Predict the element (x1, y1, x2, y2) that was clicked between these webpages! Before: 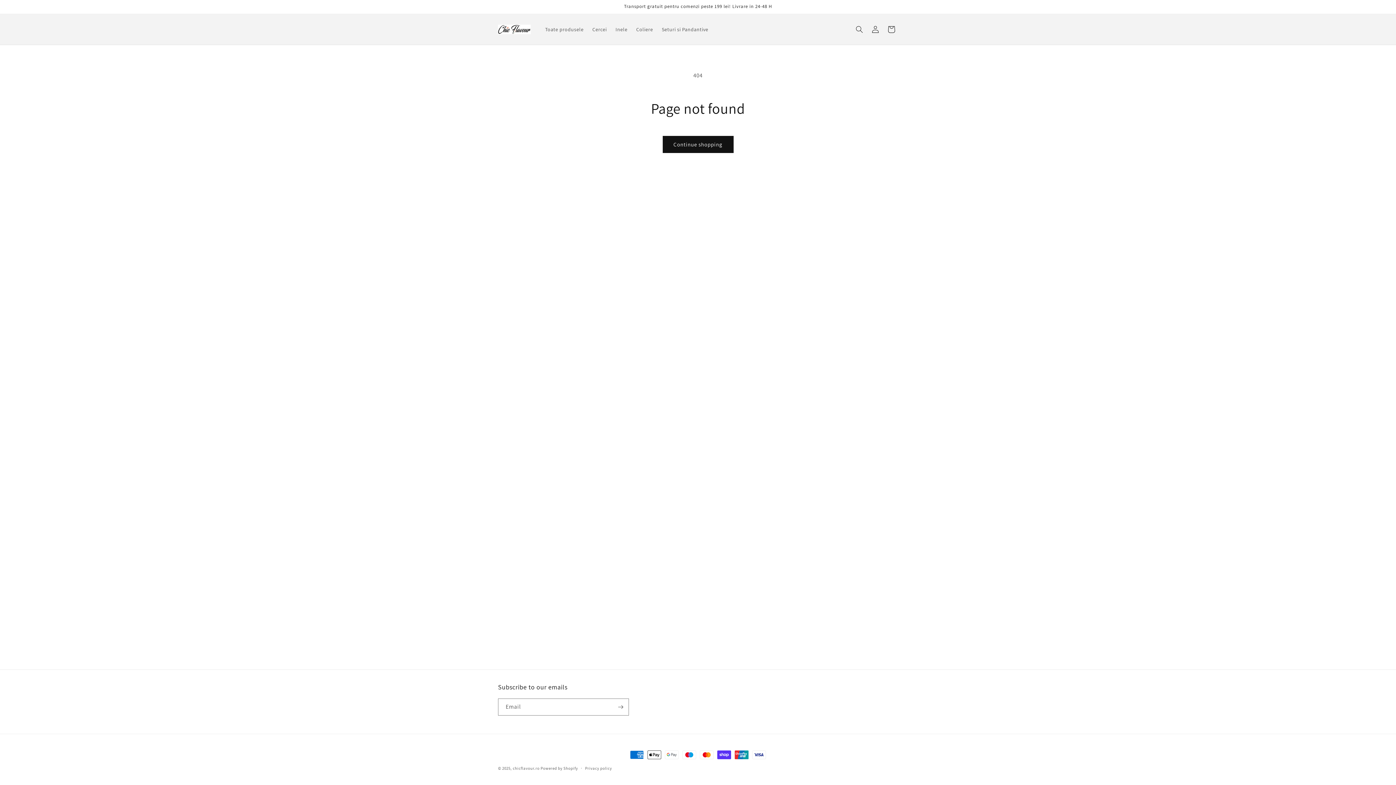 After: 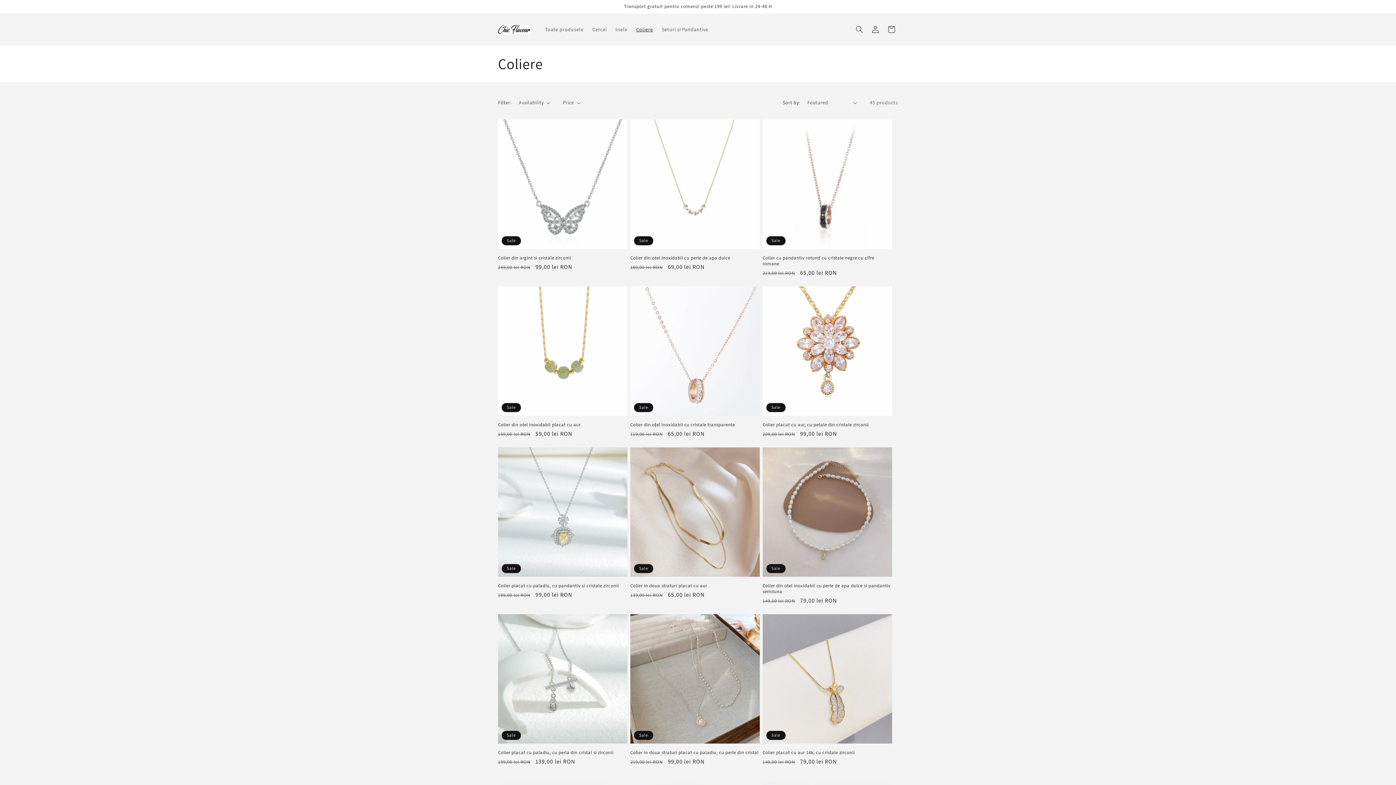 Action: label: Coliere bbox: (632, 21, 657, 37)